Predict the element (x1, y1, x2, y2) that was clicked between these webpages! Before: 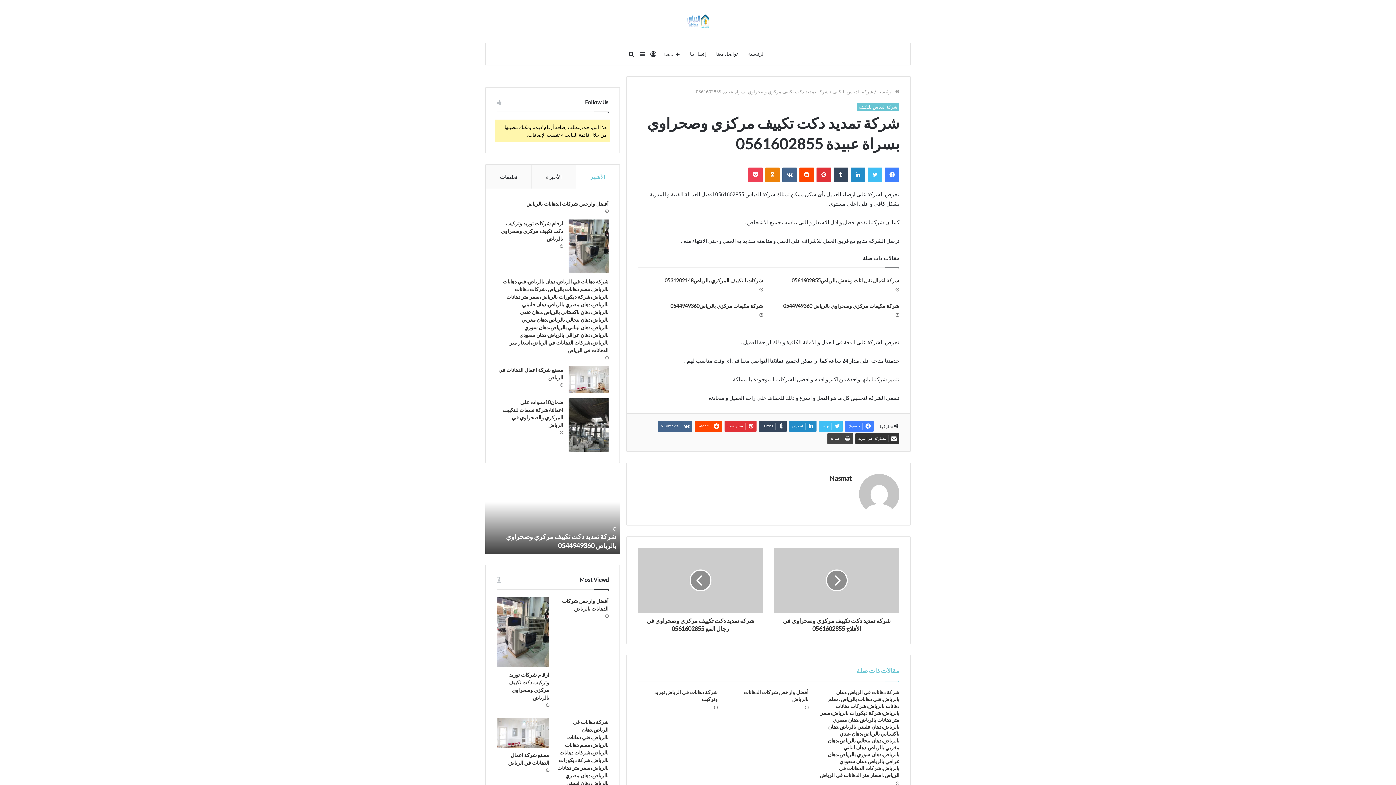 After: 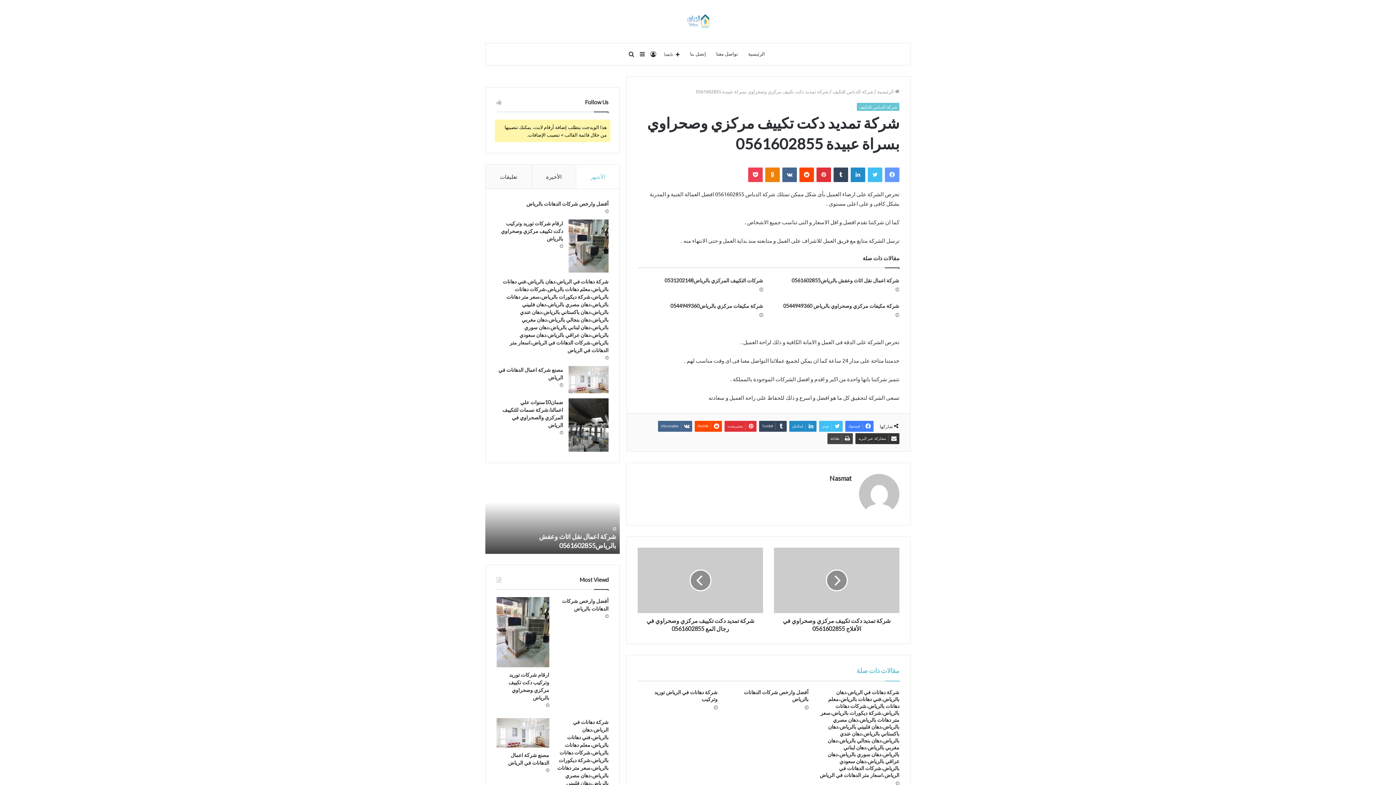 Action: label: فيسبوك bbox: (885, 167, 899, 182)